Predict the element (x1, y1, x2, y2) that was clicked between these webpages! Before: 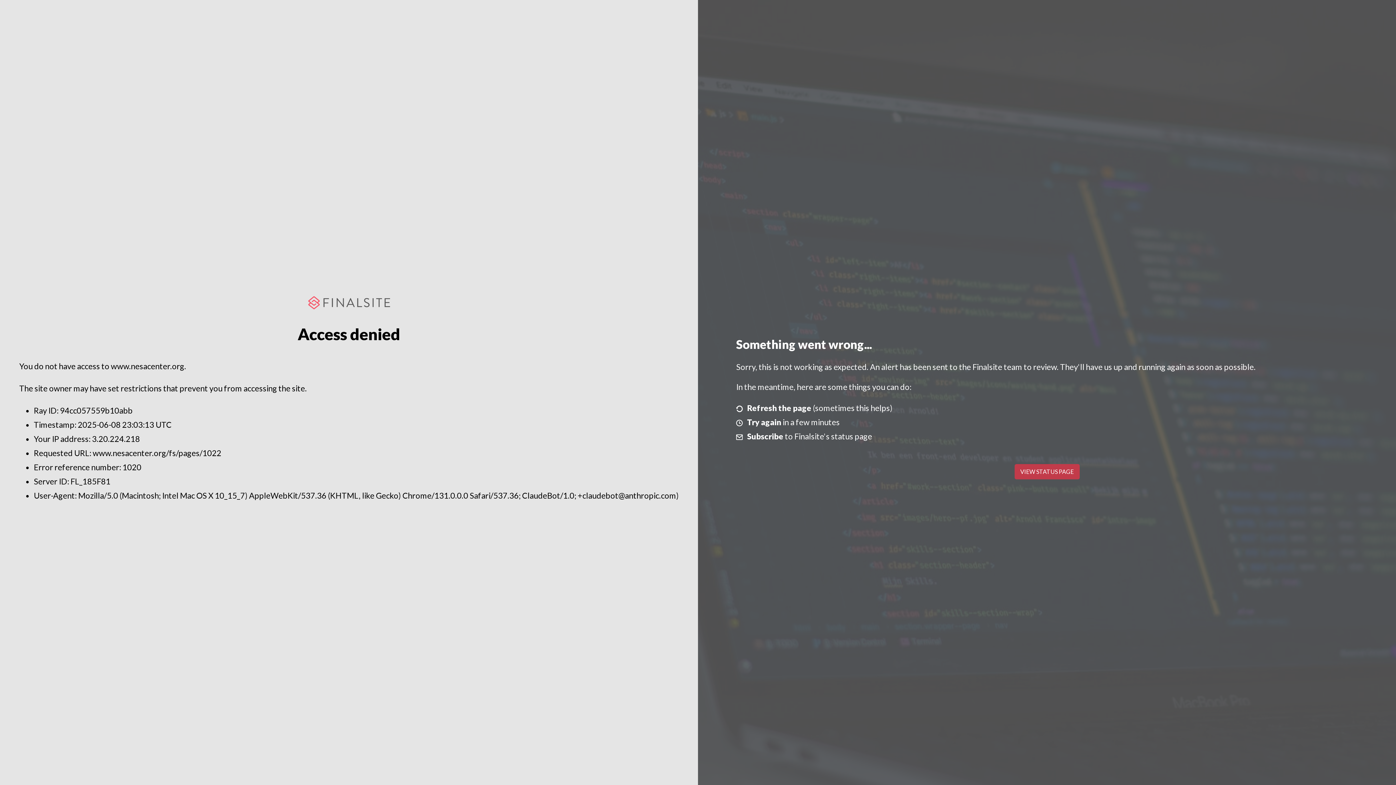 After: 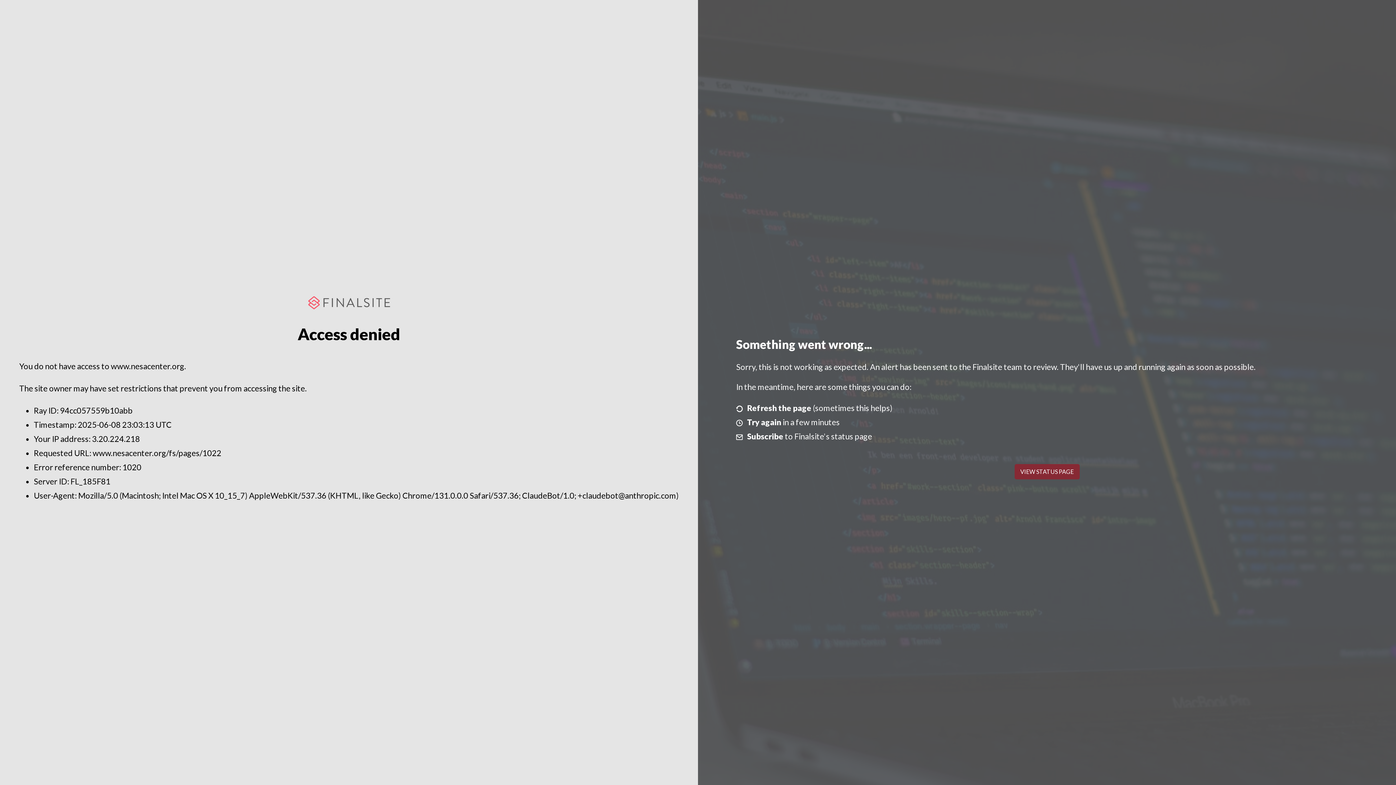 Action: label: VIEW STATUS PAGE bbox: (1014, 464, 1079, 479)